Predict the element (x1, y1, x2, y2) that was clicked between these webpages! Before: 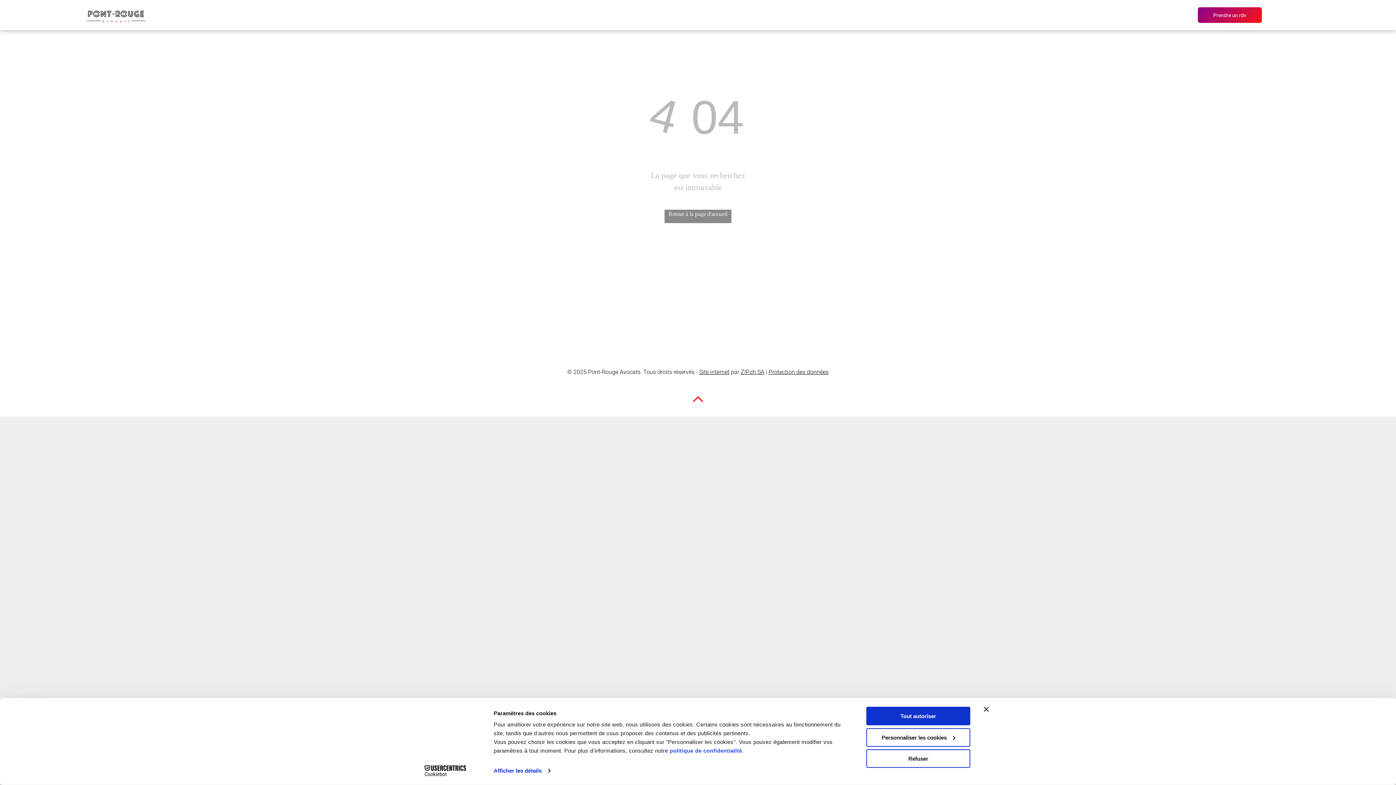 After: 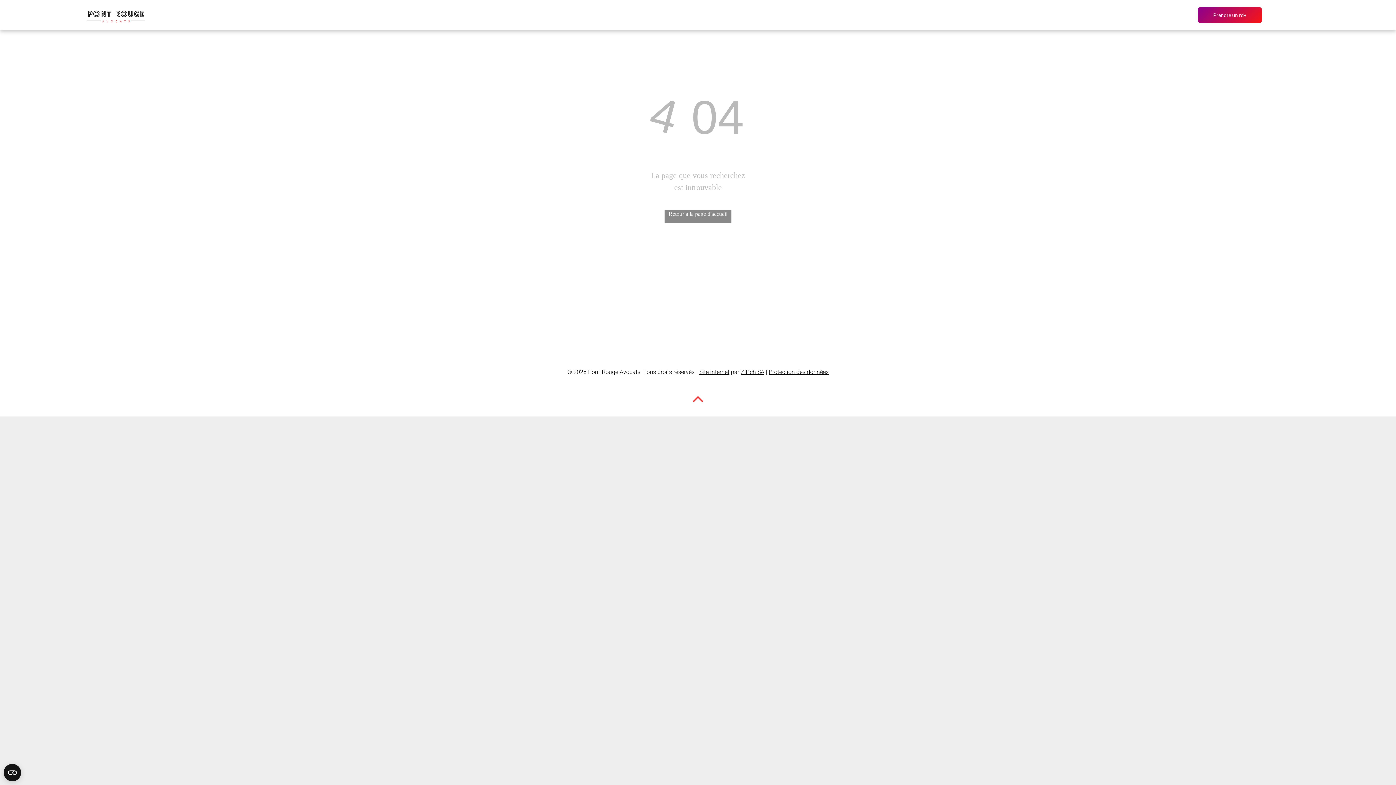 Action: label: Fermer le bandeau bbox: (984, 707, 989, 712)